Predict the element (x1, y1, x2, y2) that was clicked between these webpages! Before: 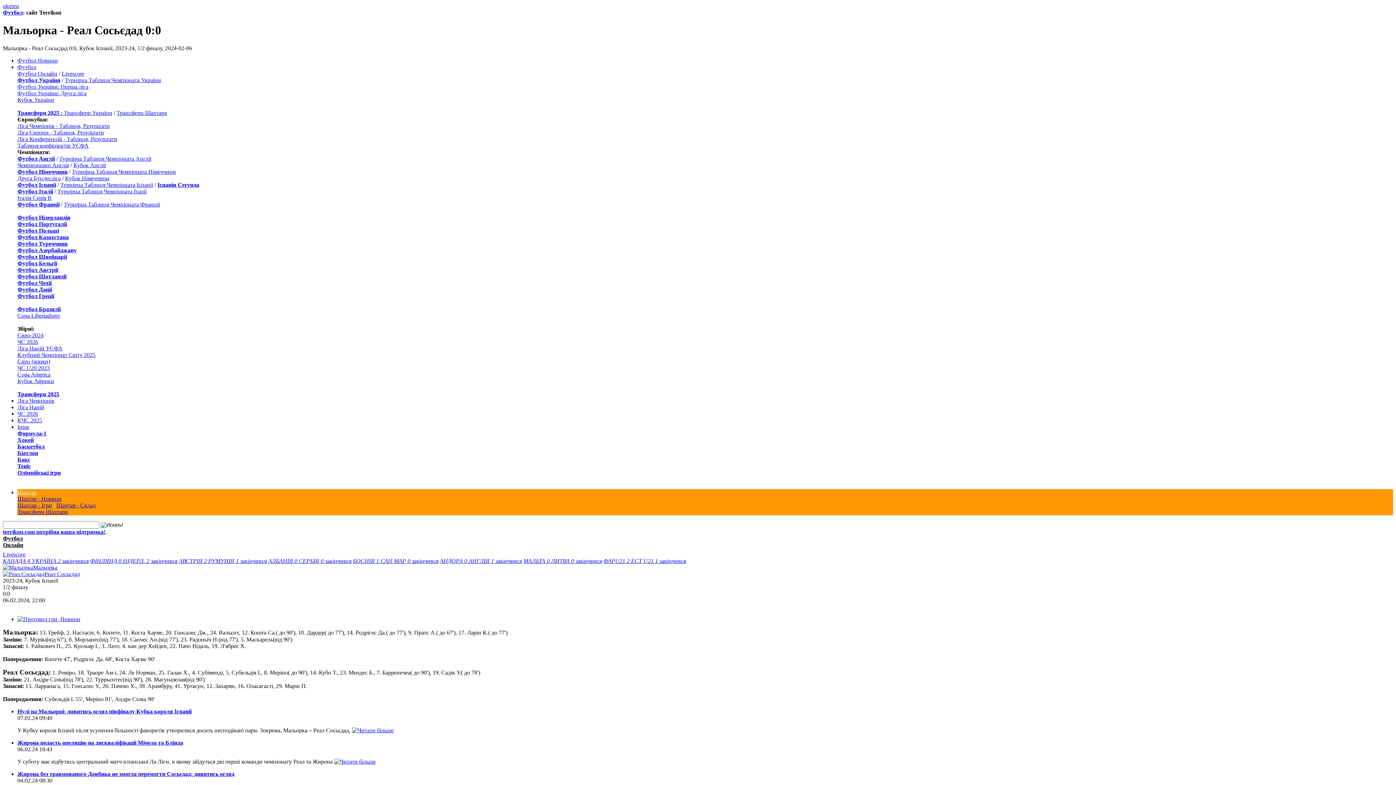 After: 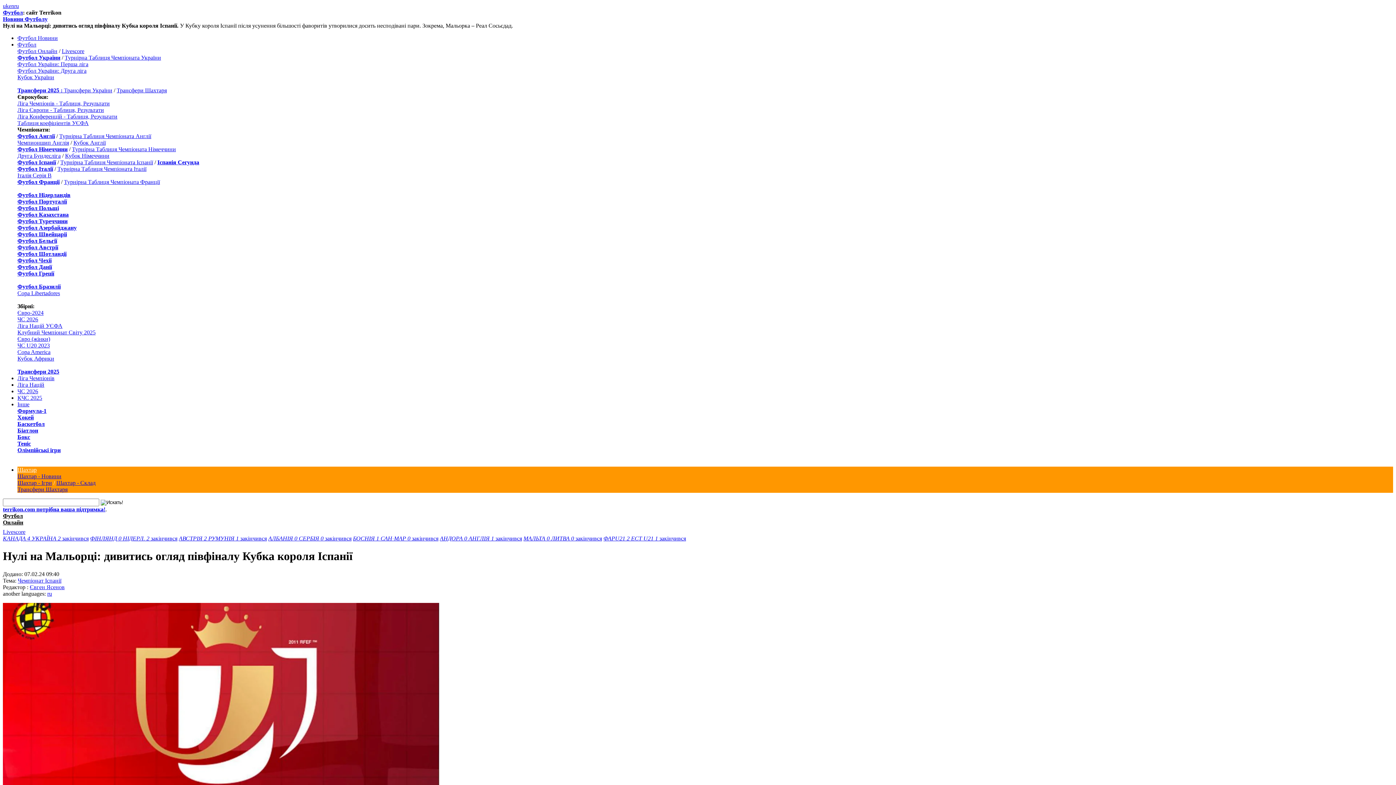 Action: bbox: (17, 708, 191, 714) label: Нулі на Мальорці: дивитись огляд півфіналу Кубка короля Іспанії